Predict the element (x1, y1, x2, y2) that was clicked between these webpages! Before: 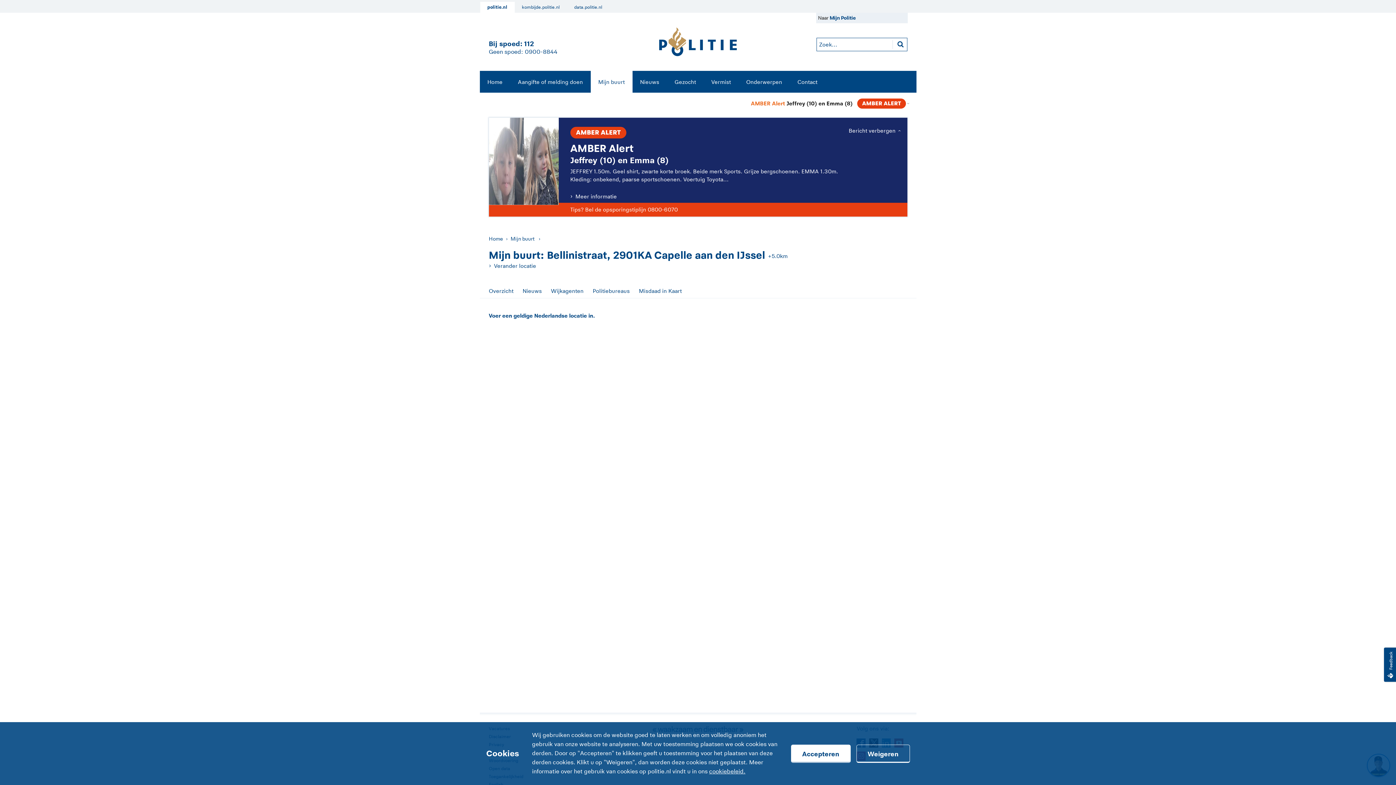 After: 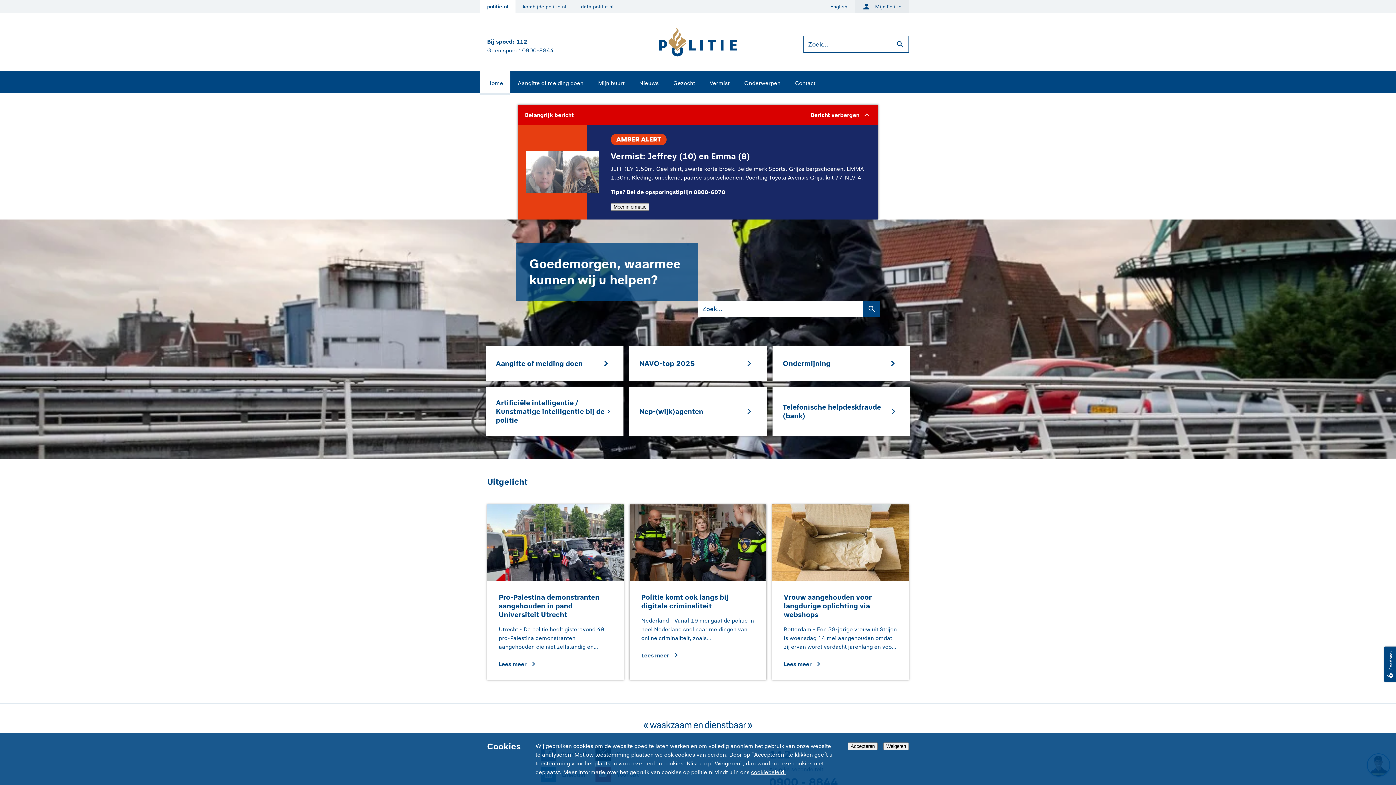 Action: label: politie.nl bbox: (480, 1, 514, 12)